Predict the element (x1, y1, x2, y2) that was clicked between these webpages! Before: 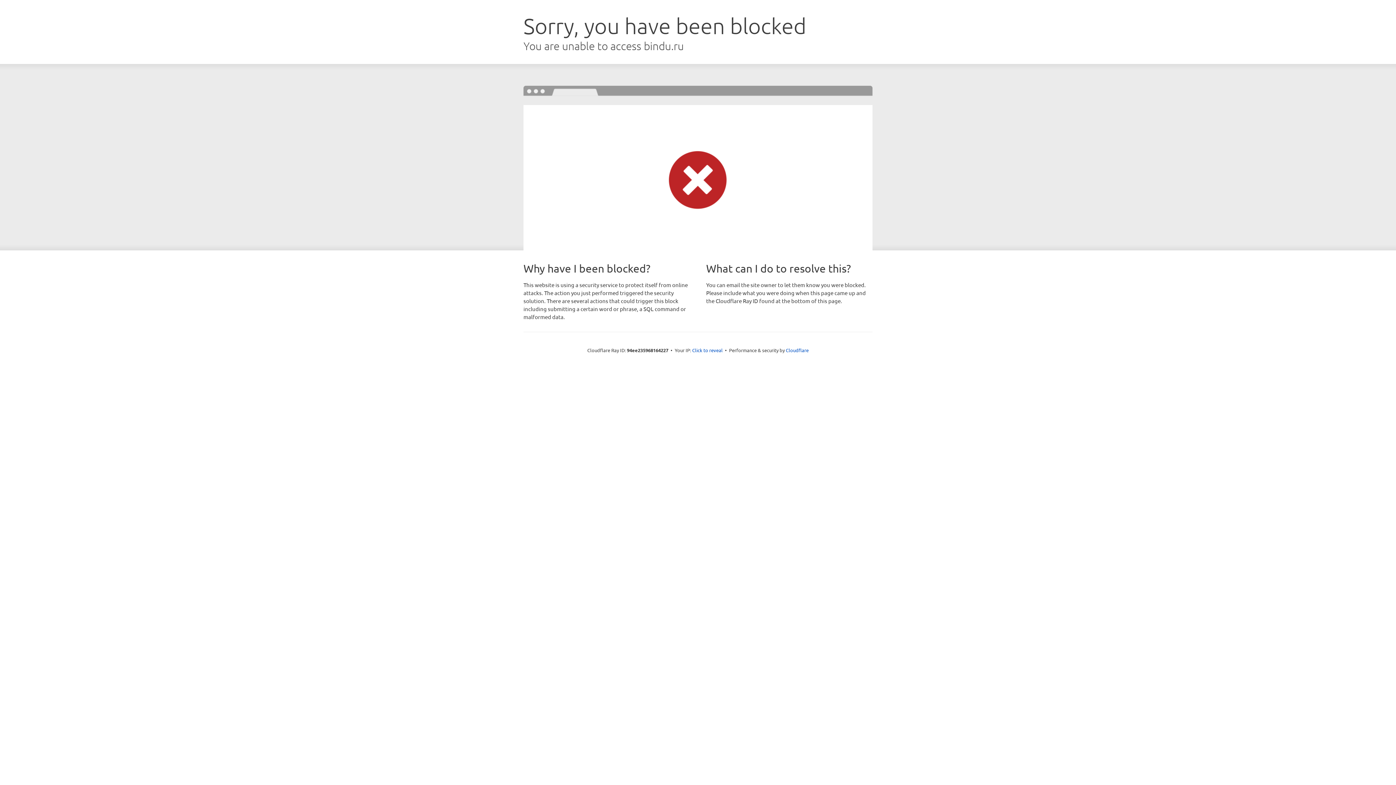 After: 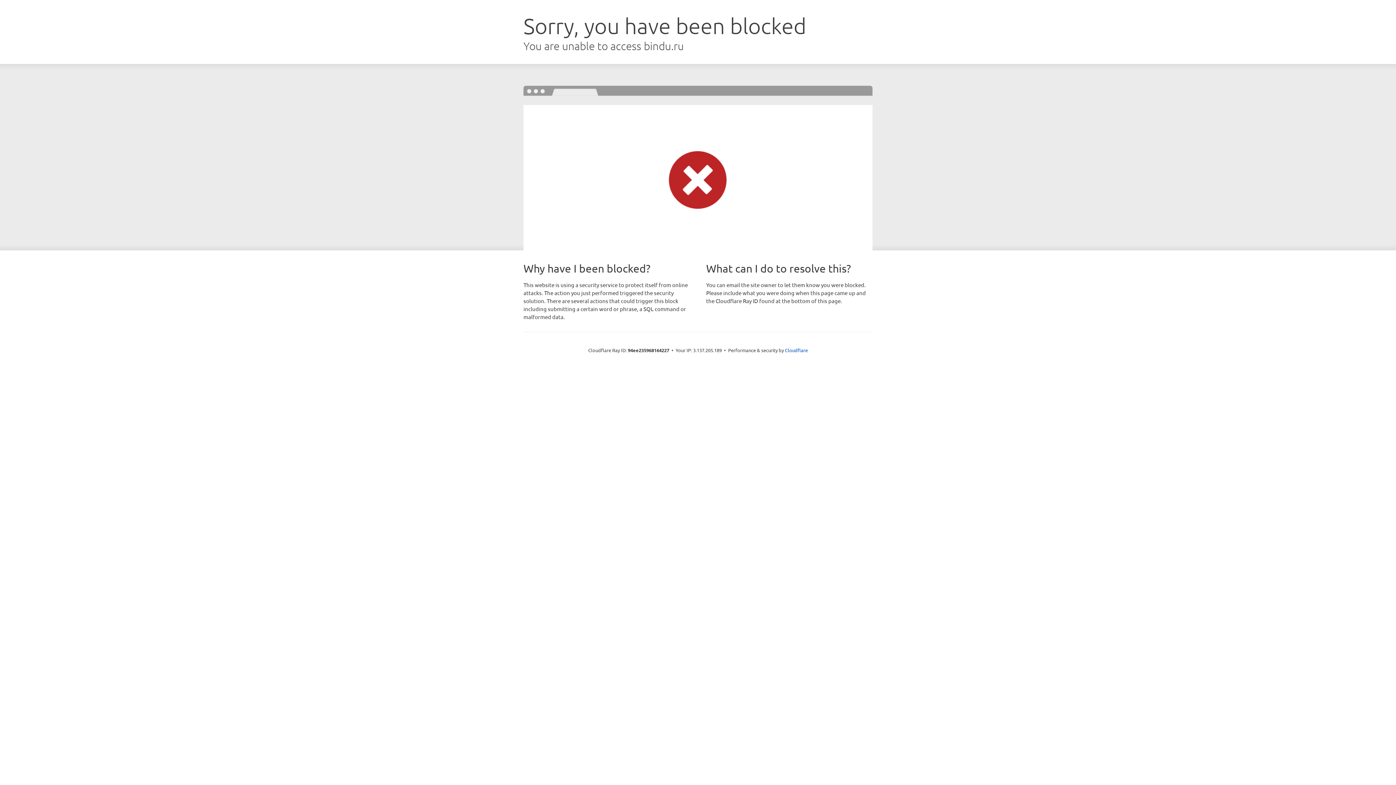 Action: label: Click to reveal bbox: (692, 346, 722, 353)